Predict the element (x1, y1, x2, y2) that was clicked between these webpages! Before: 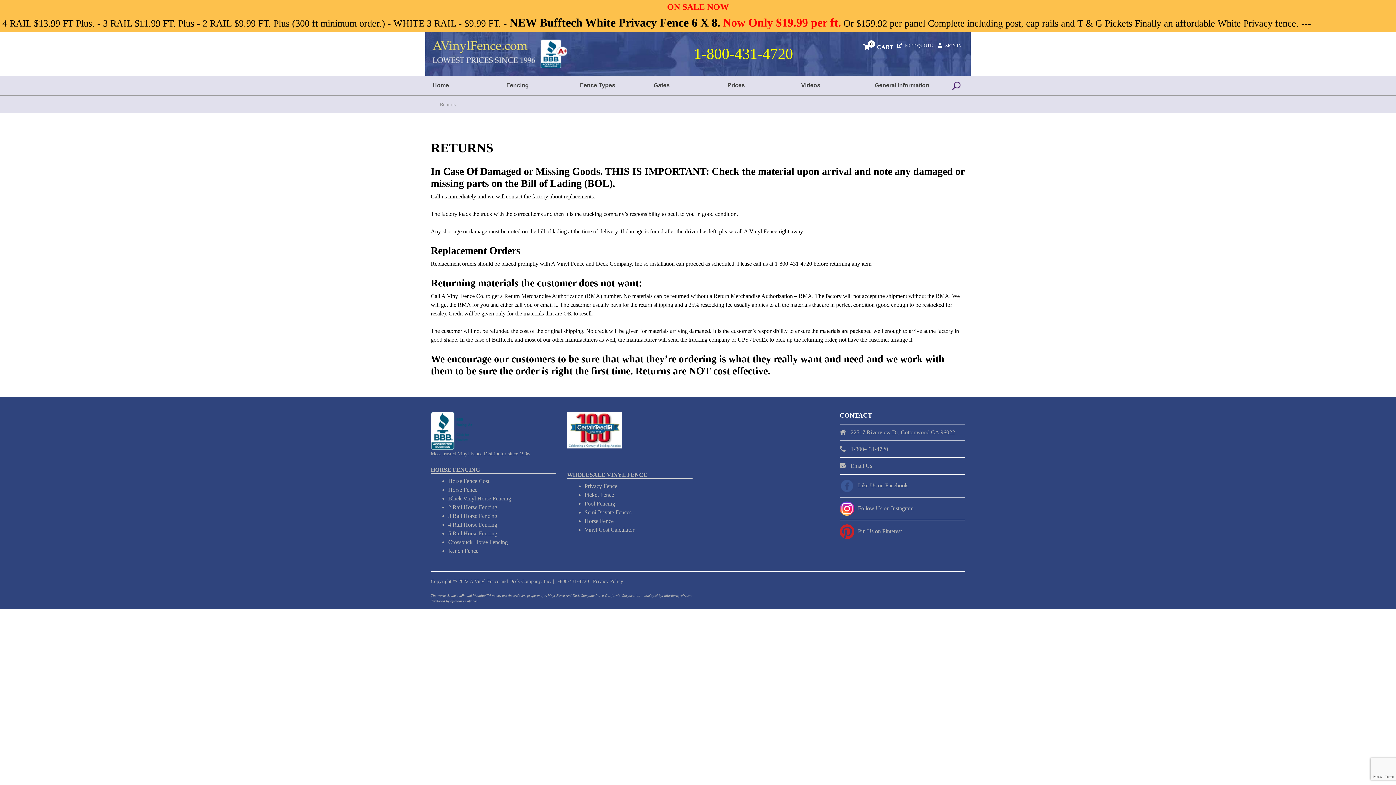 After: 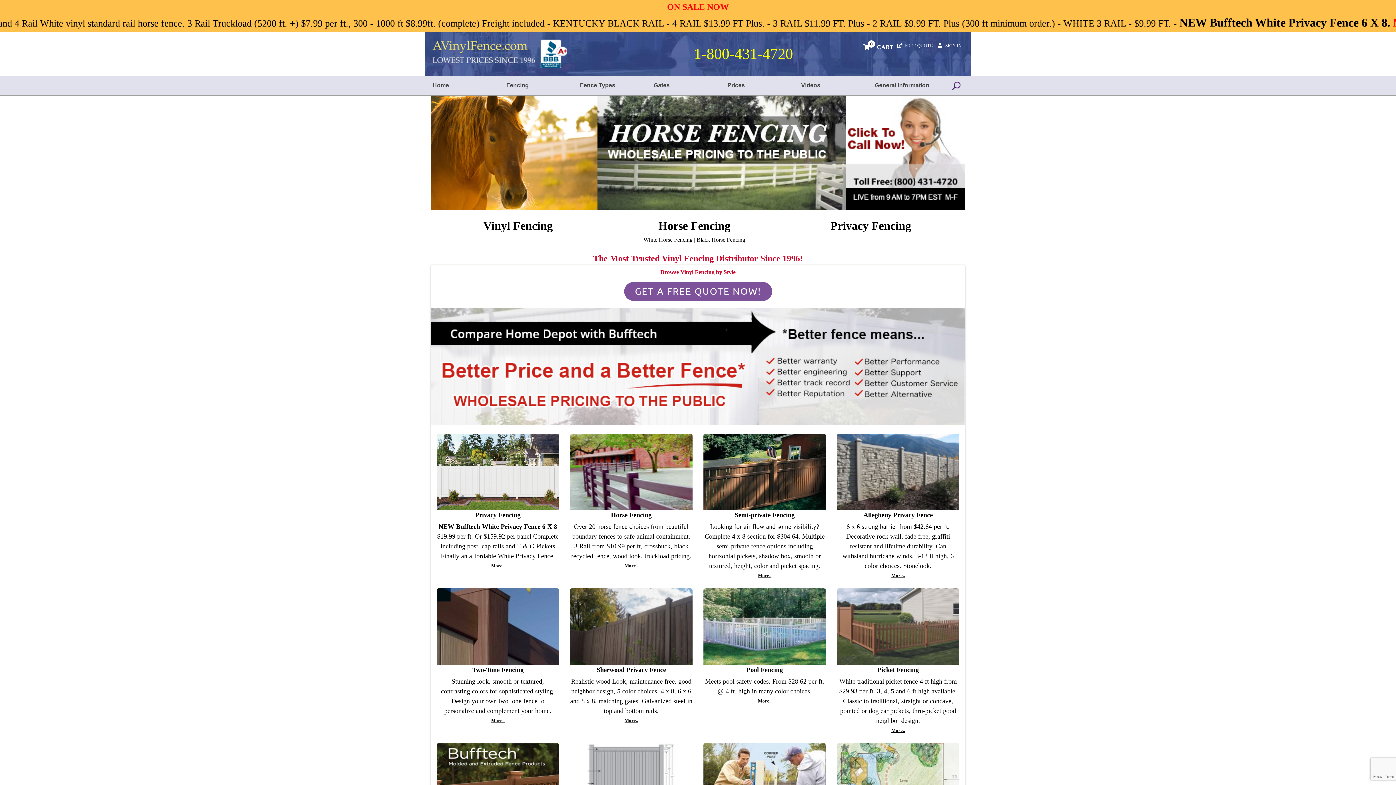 Action: label: Home bbox: (430, 75, 504, 95)